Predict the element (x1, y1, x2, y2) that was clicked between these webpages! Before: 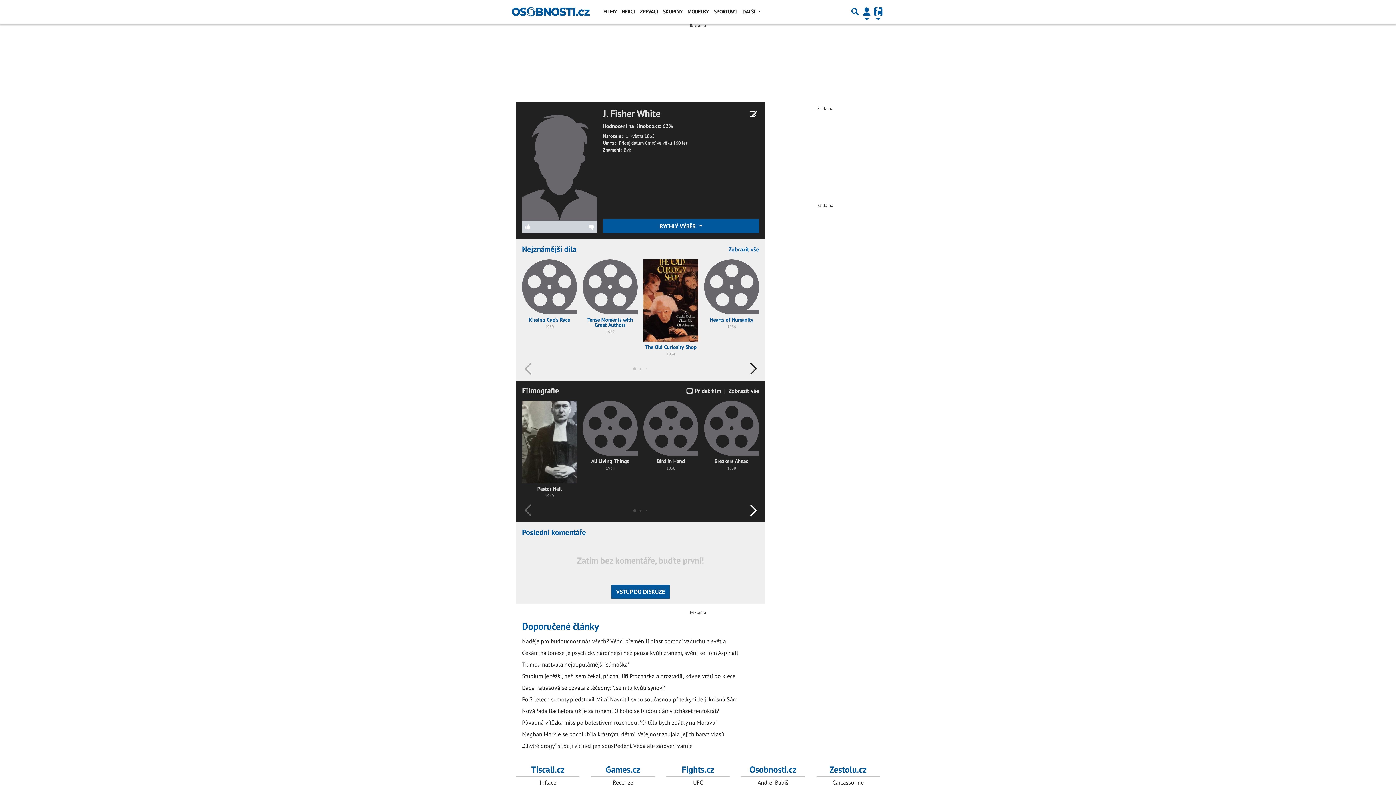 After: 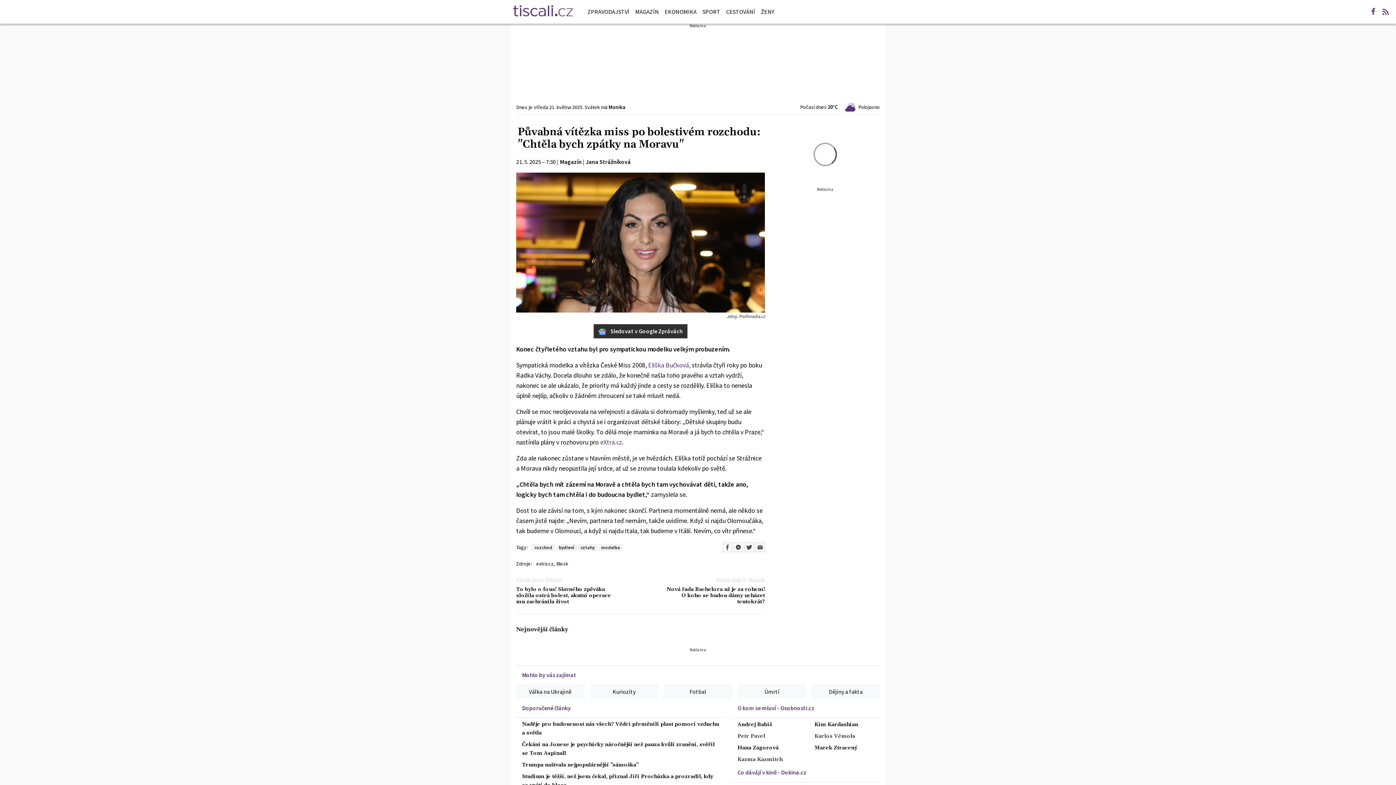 Action: bbox: (522, 719, 717, 726) label: Půvabná vítězka miss po bolestivém rozchodu: "Chtěla bych zpátky na Moravu"